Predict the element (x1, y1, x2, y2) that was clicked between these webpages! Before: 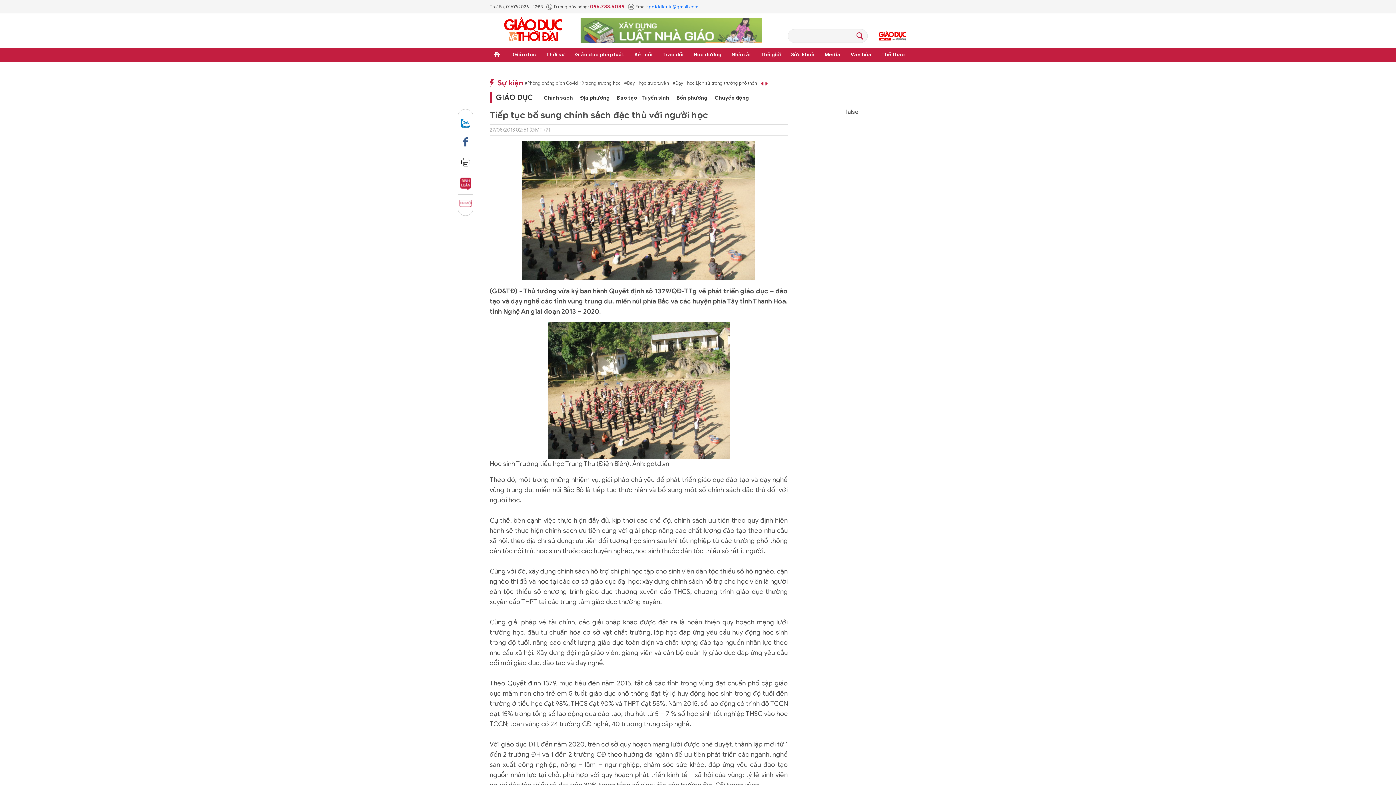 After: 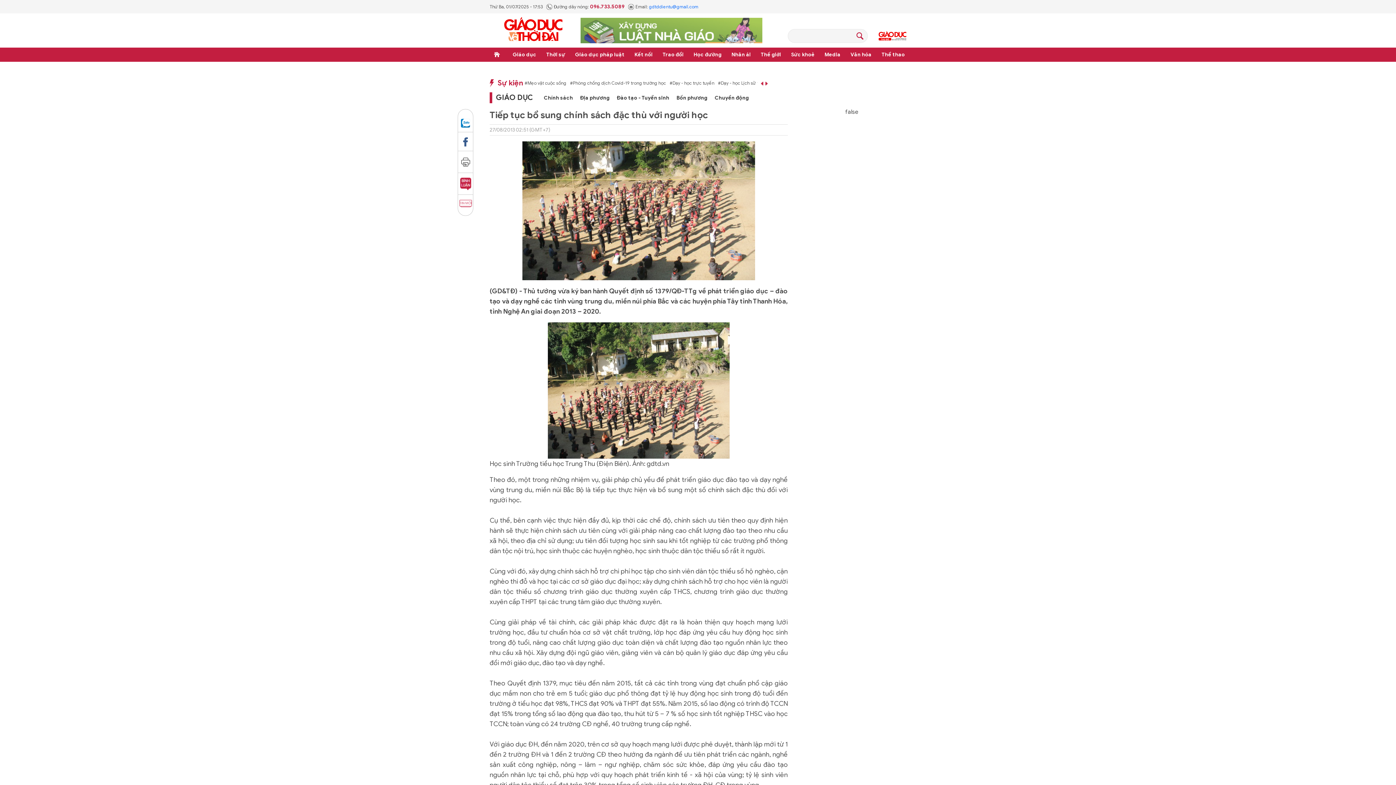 Action: bbox: (580, 27, 762, 34)